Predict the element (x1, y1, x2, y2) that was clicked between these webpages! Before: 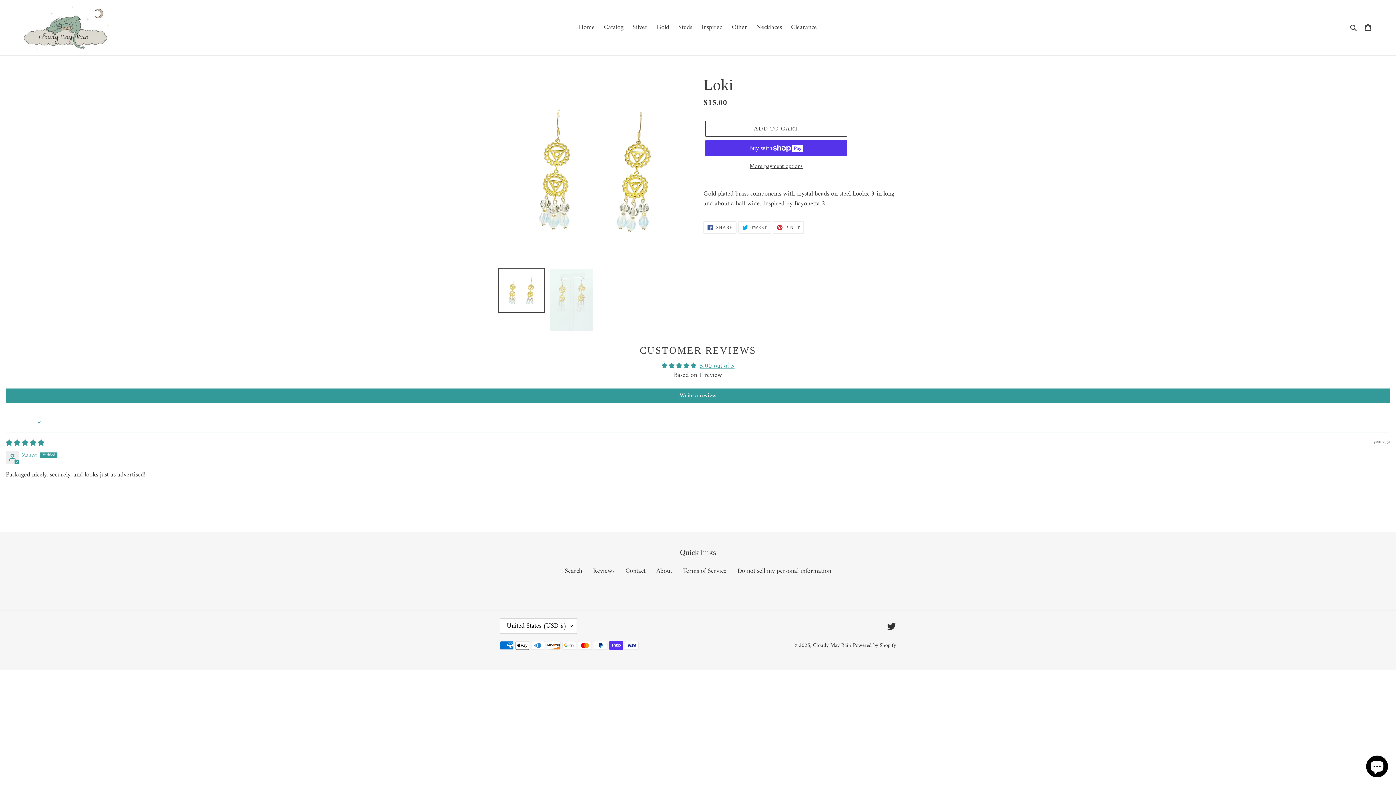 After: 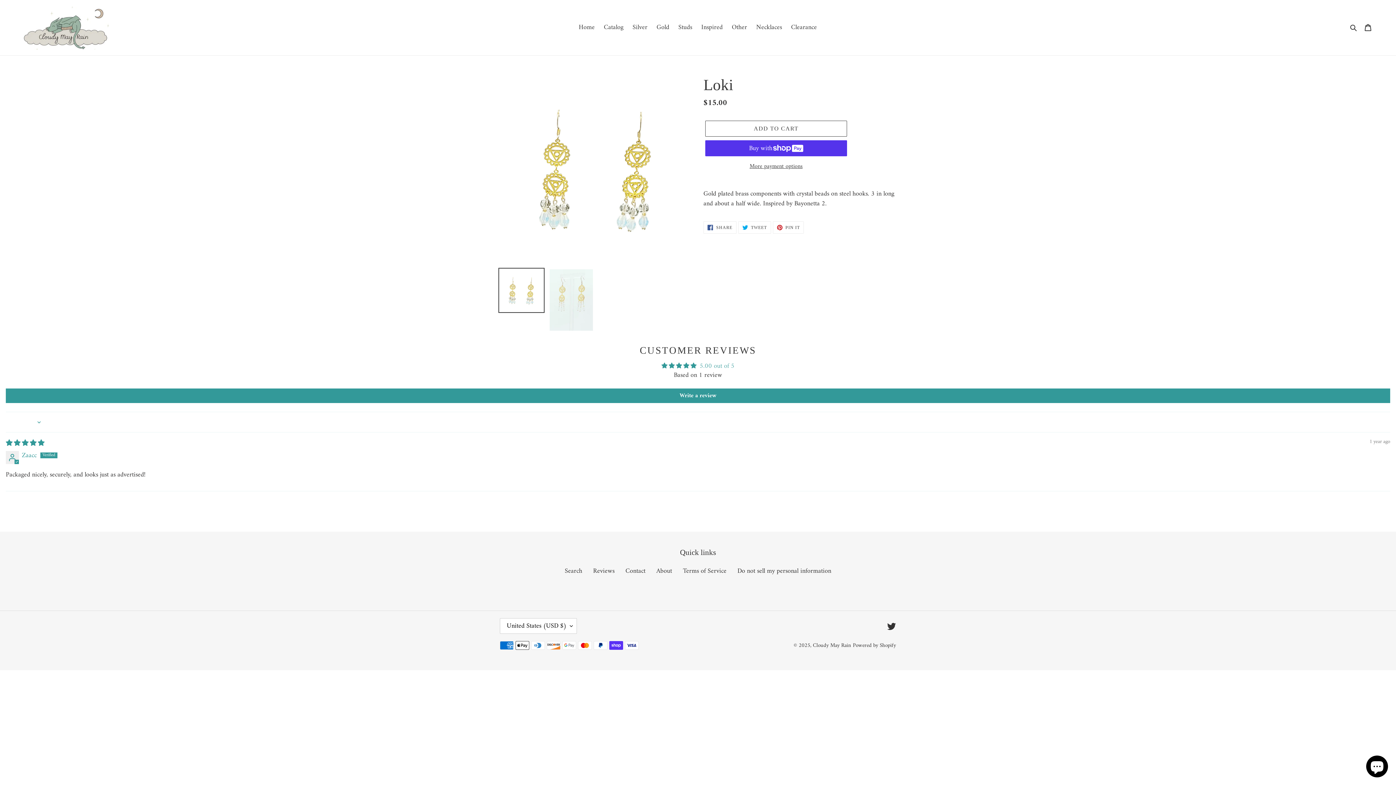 Action: label: 5.00 out of 5 bbox: (699, 360, 734, 372)